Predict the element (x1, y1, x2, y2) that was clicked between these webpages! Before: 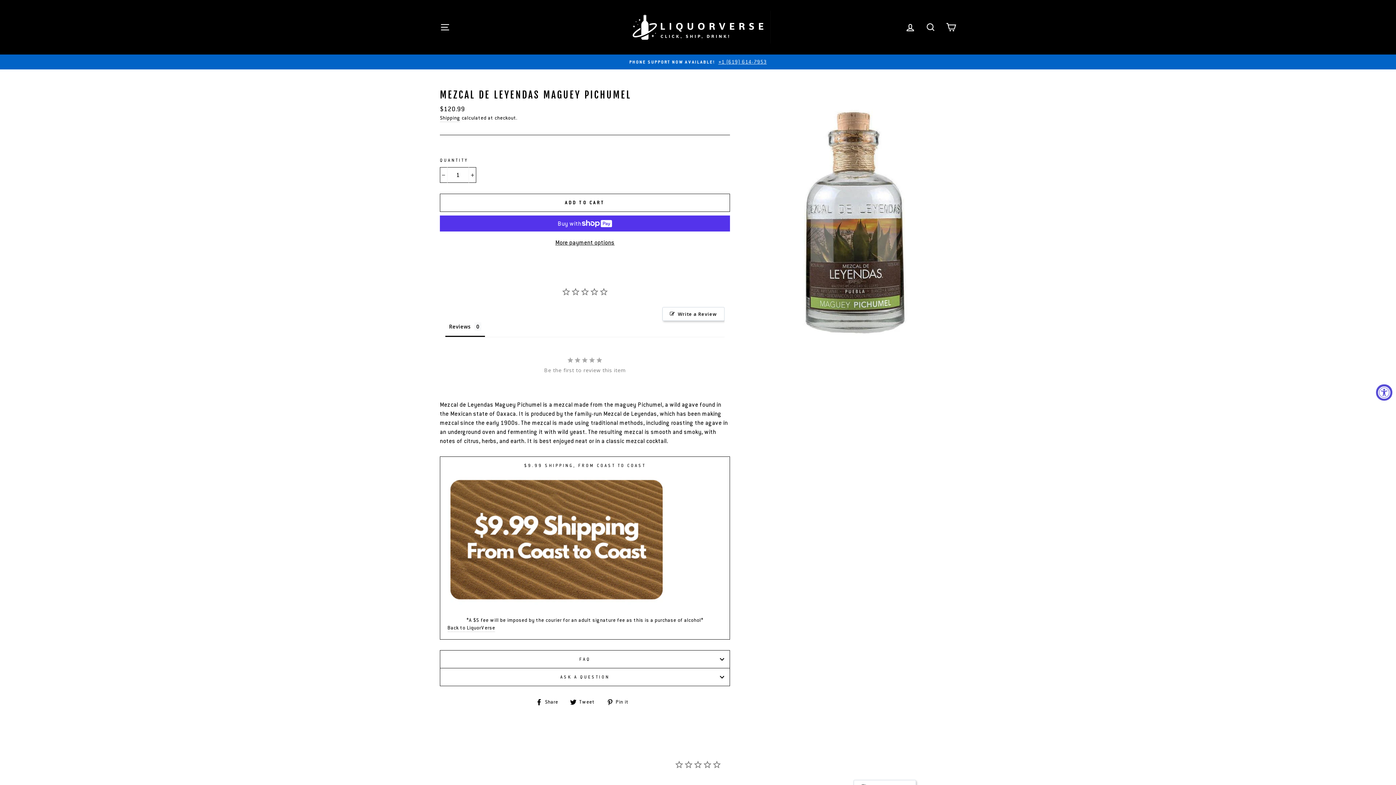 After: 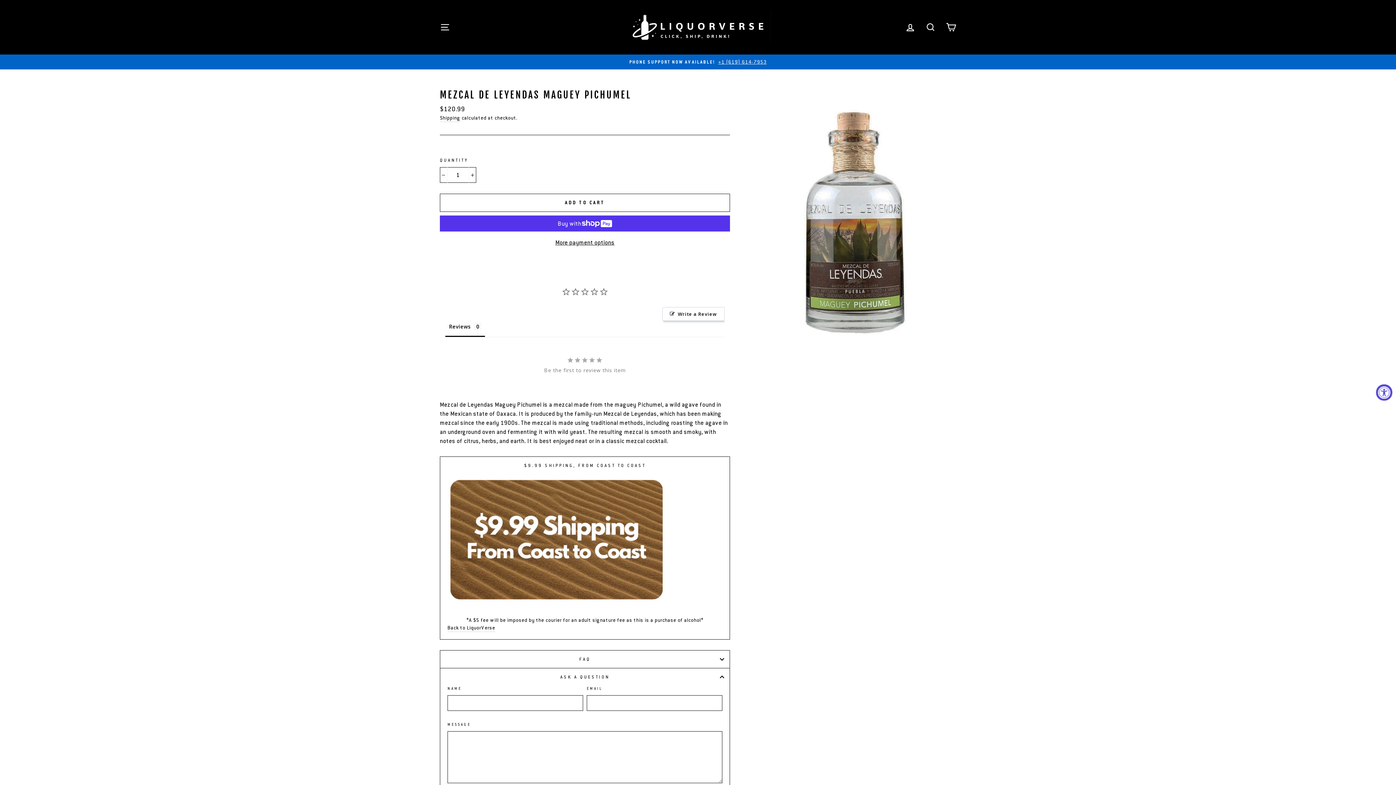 Action: label: ASK A QUESTION bbox: (440, 668, 730, 686)